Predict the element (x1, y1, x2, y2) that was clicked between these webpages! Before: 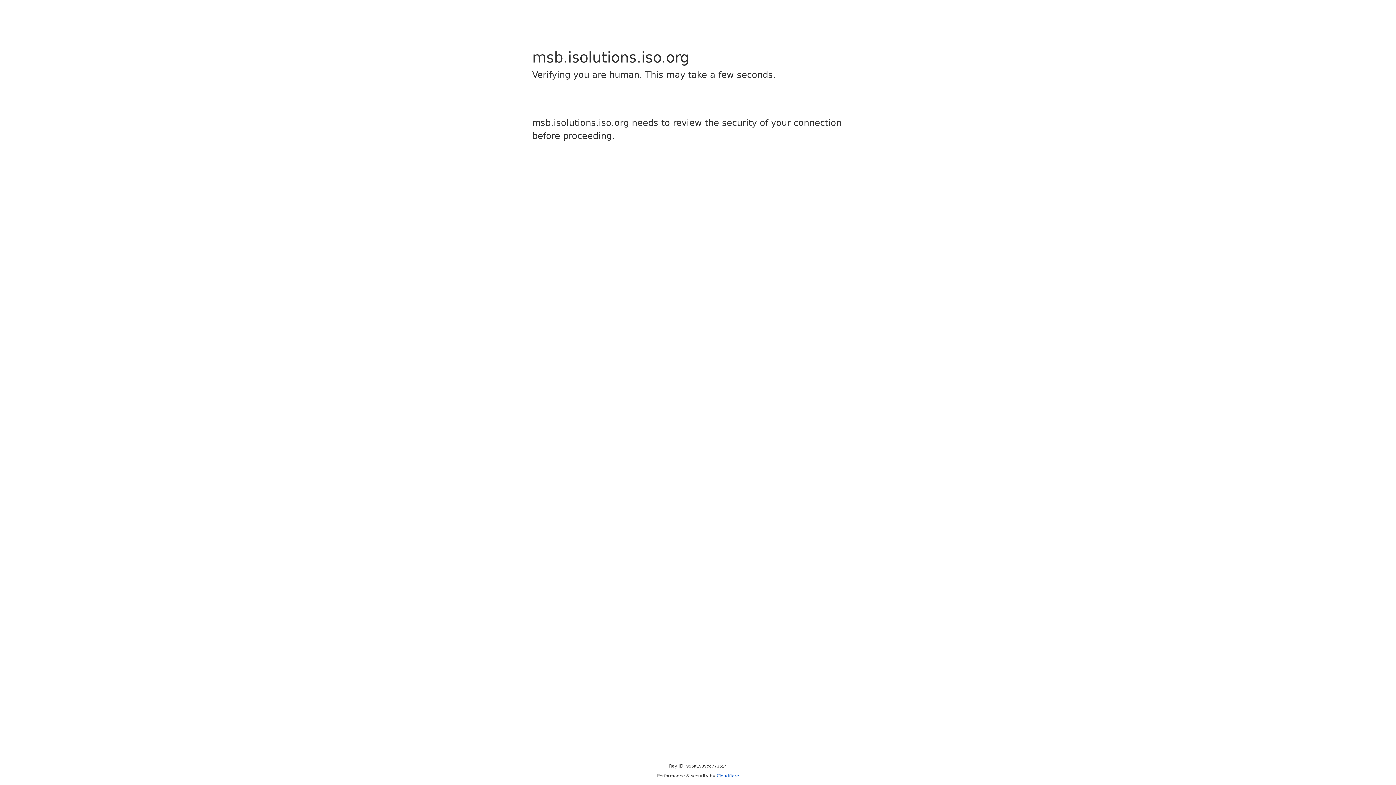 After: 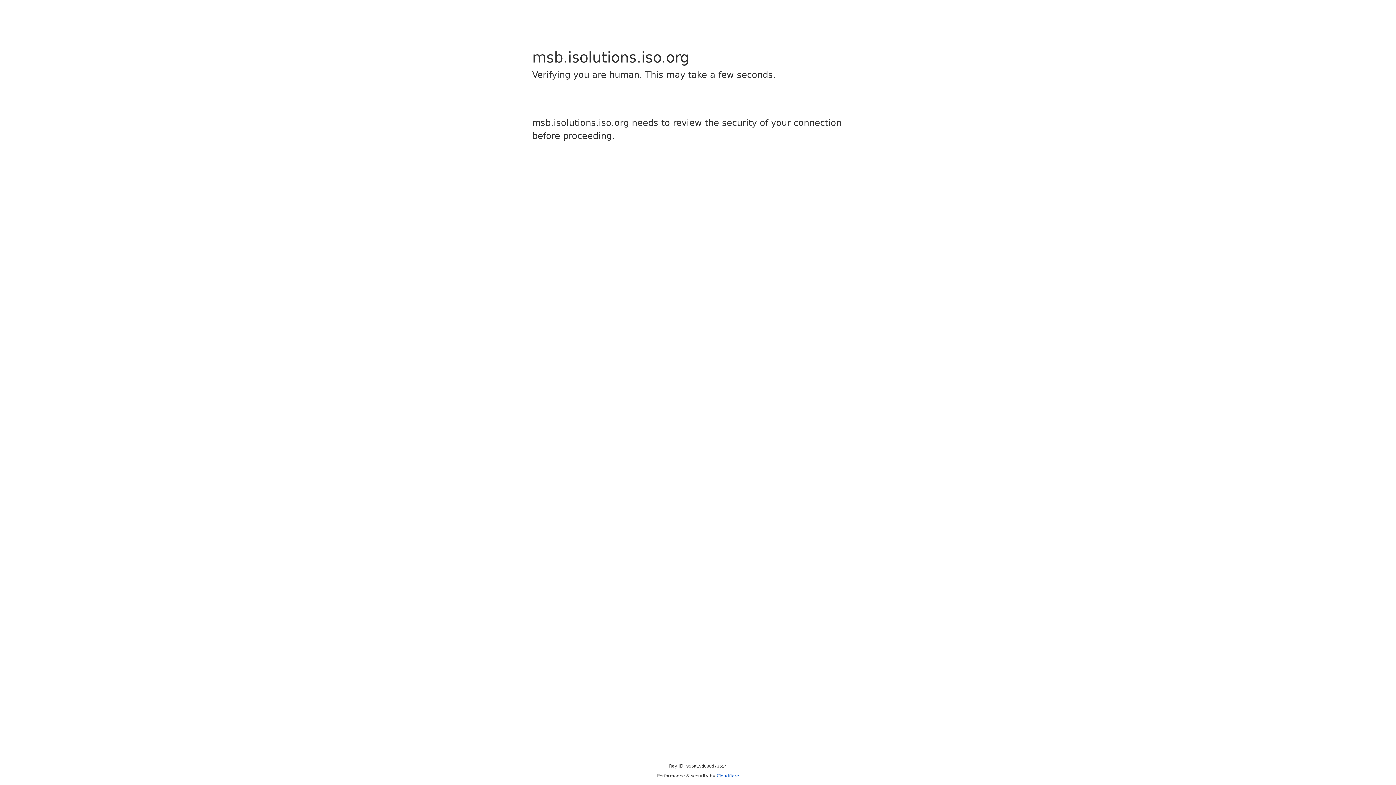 Action: bbox: (716, 773, 739, 778) label: Cloudflare